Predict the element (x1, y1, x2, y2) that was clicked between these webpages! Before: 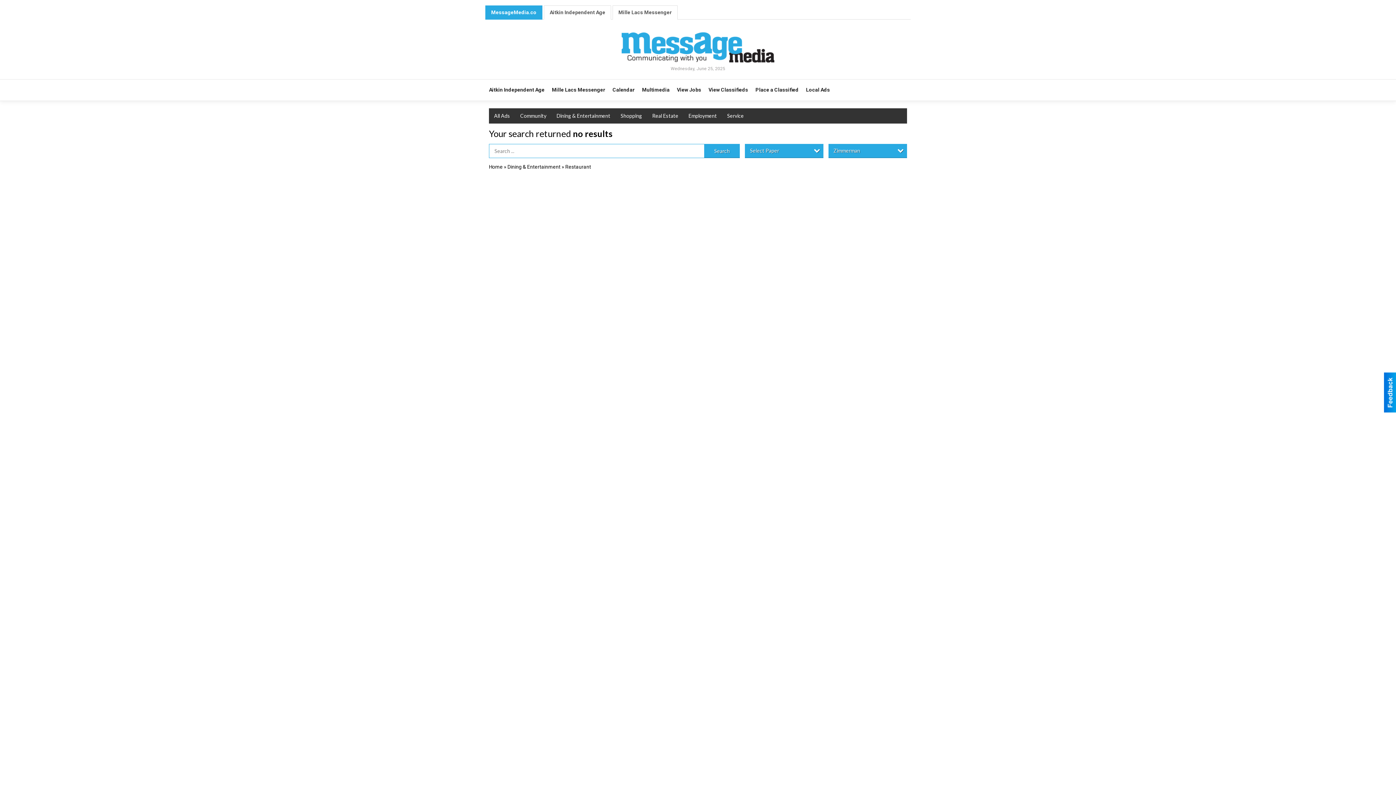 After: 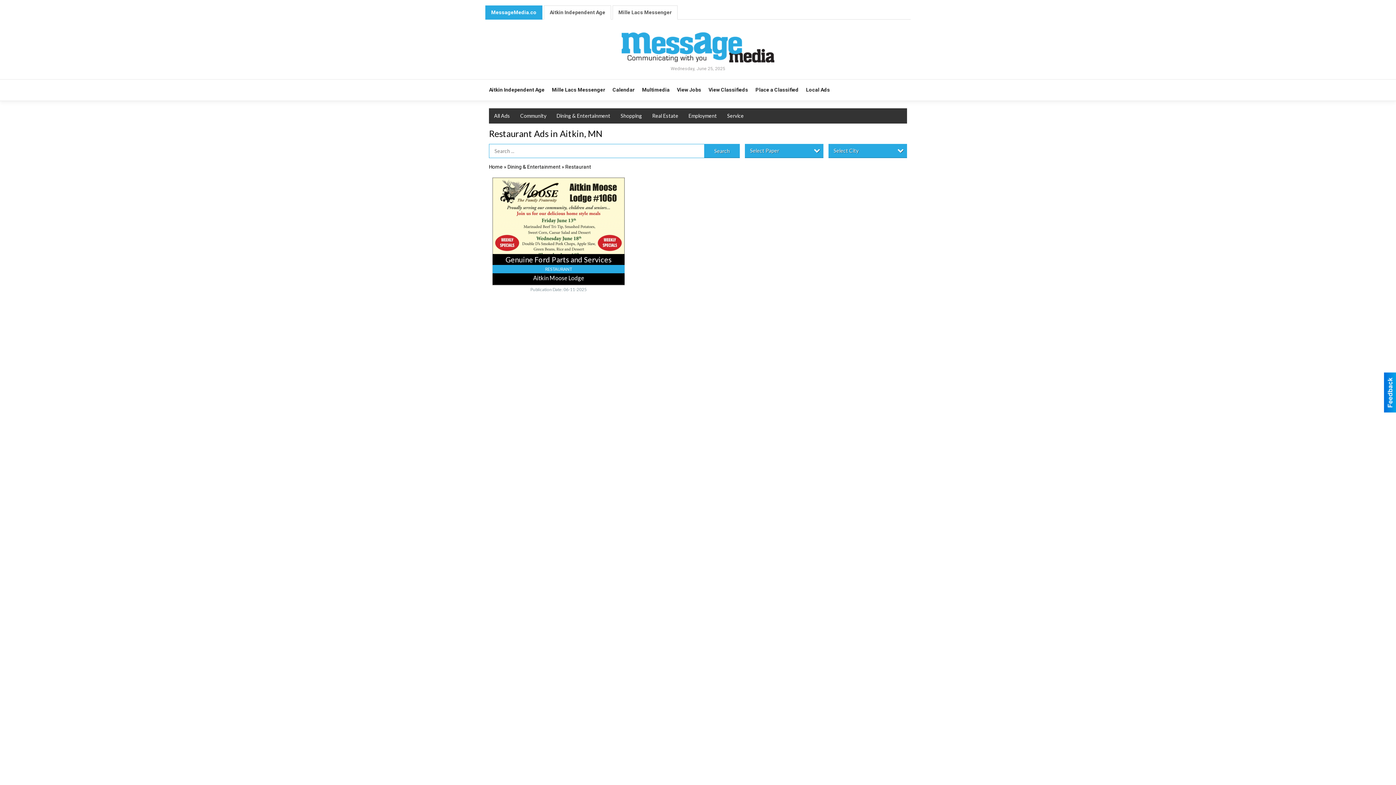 Action: bbox: (565, 163, 591, 169) label: Restaurant